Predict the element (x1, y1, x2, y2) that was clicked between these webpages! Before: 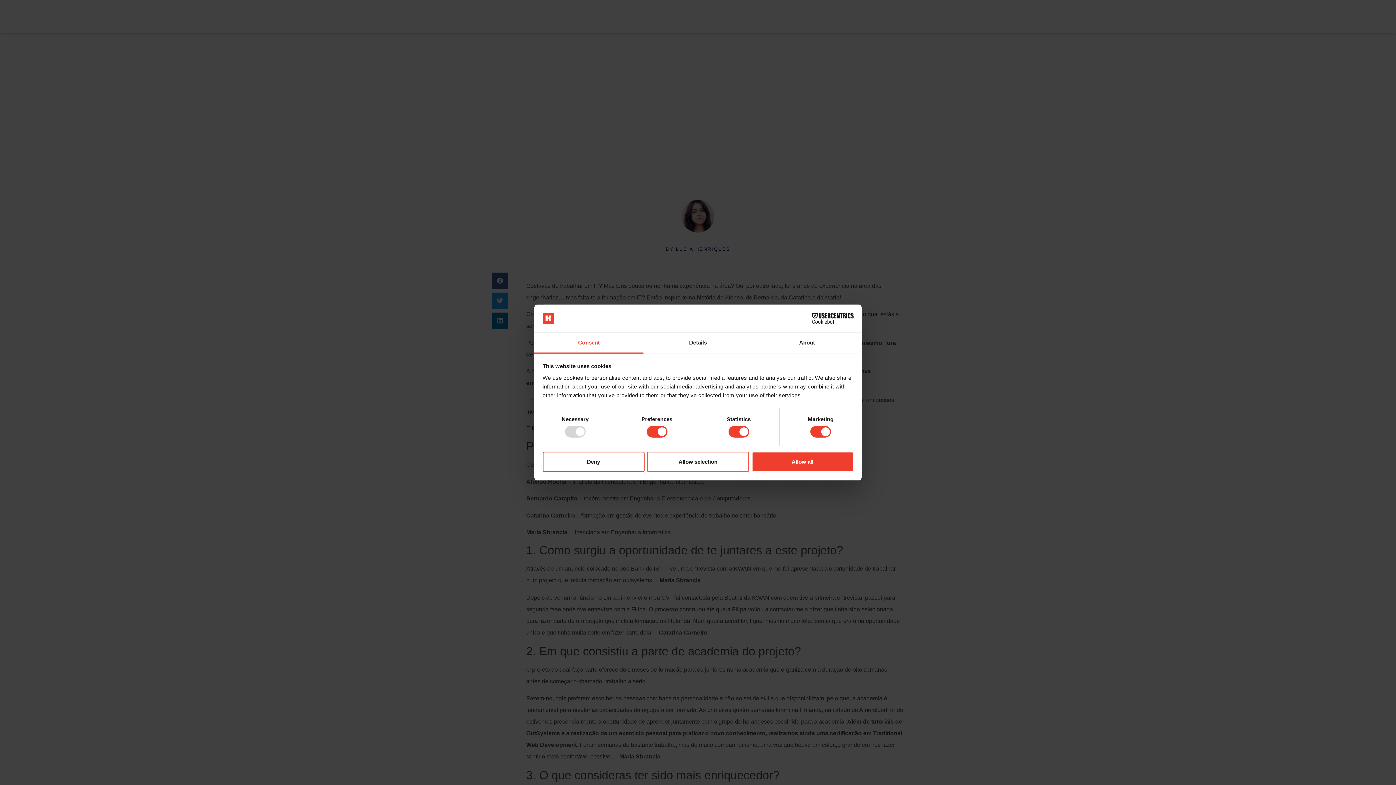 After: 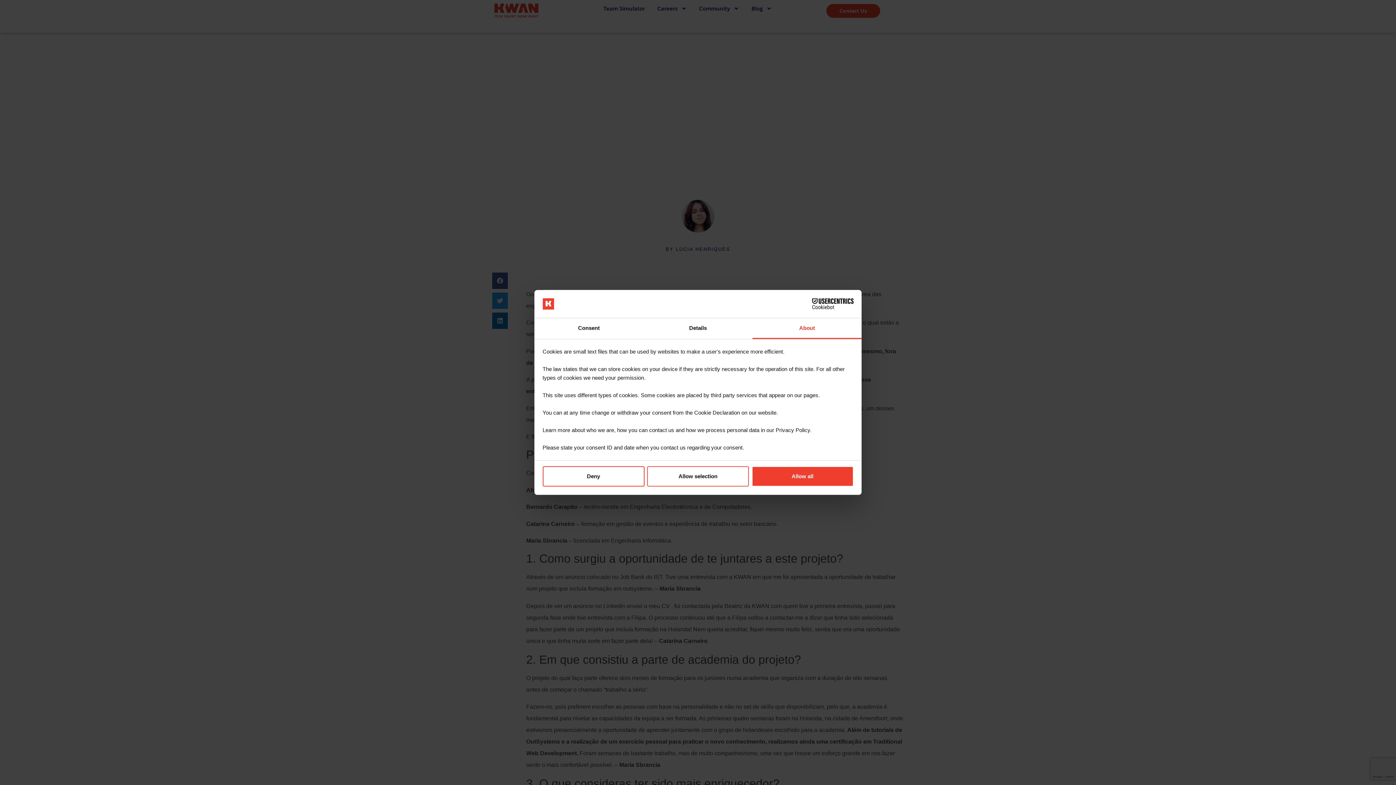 Action: label: About bbox: (752, 333, 861, 354)